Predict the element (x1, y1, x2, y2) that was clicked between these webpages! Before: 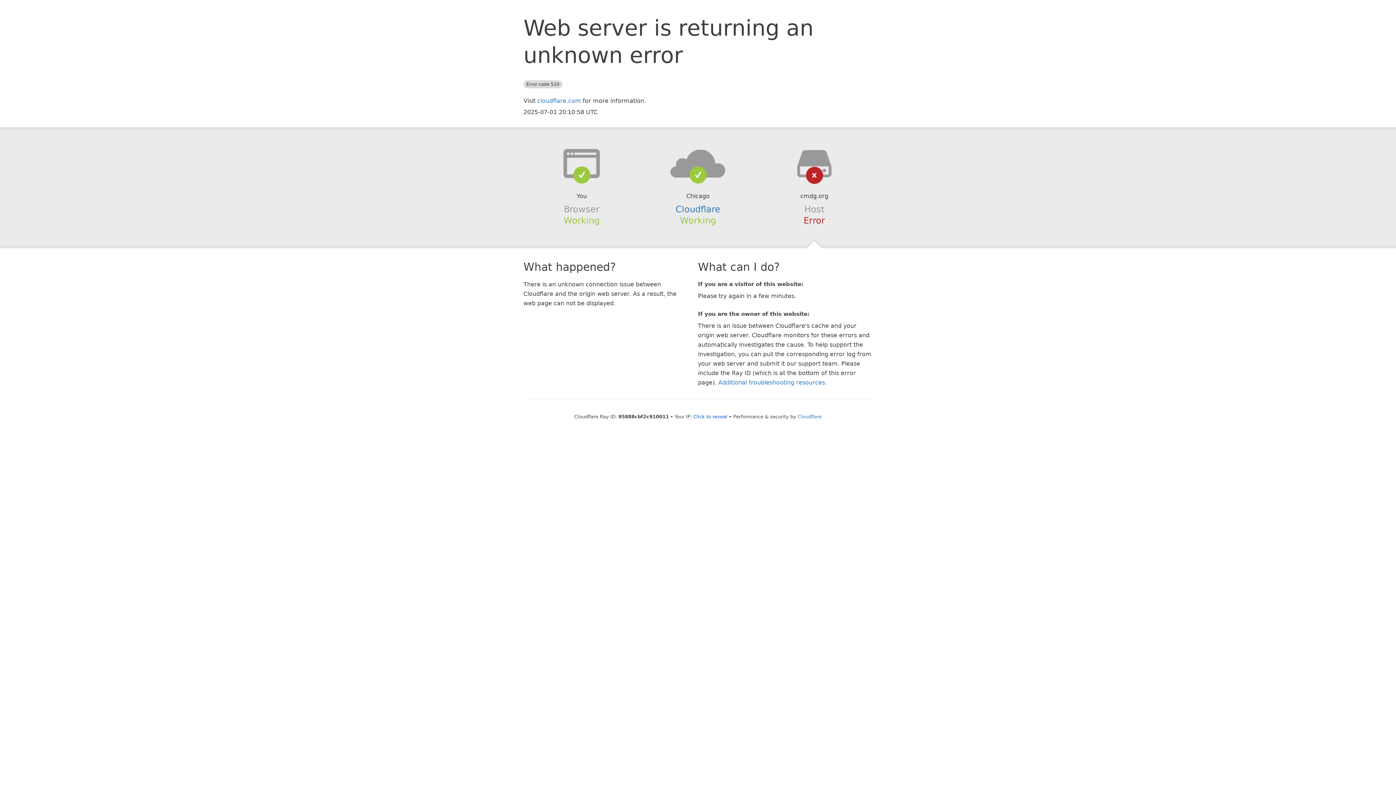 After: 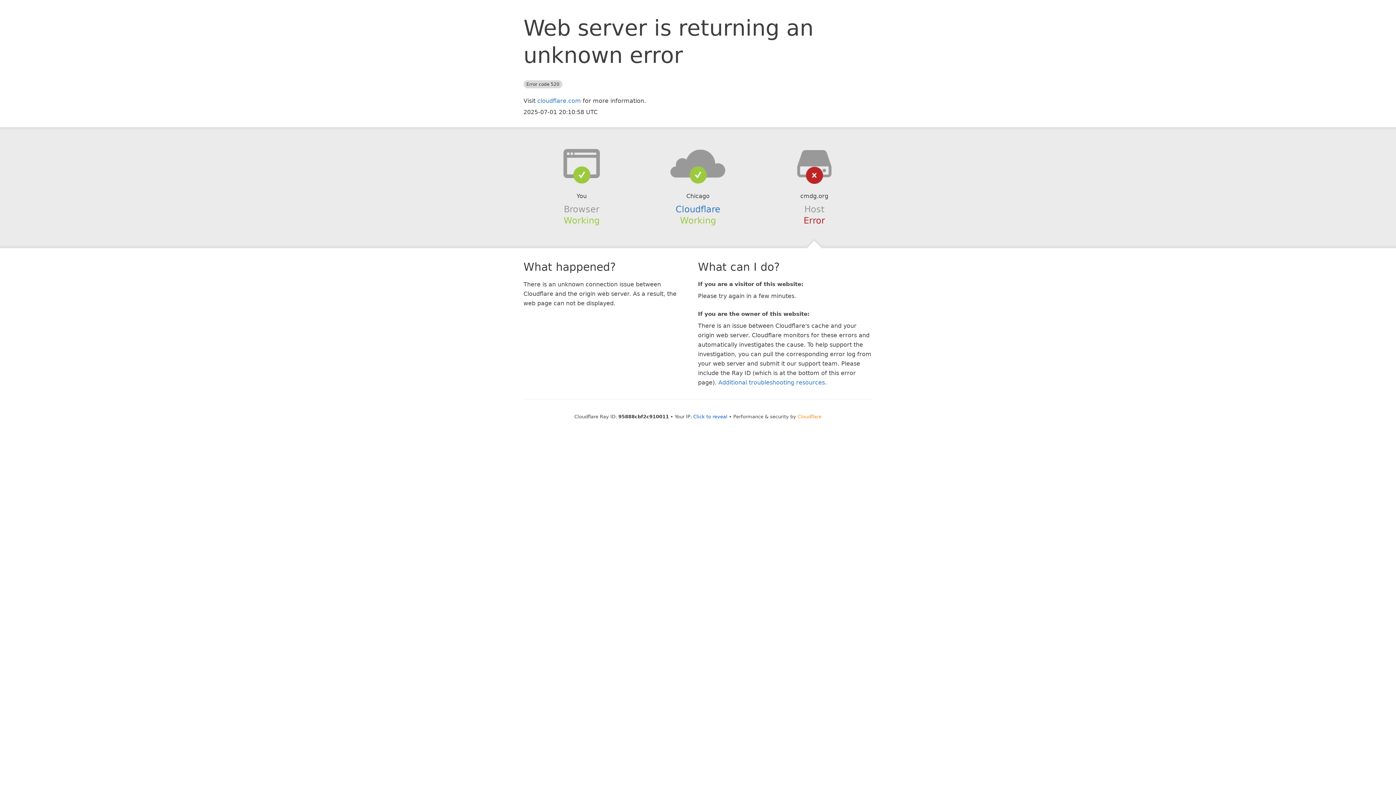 Action: label: Cloudflare bbox: (797, 414, 821, 419)